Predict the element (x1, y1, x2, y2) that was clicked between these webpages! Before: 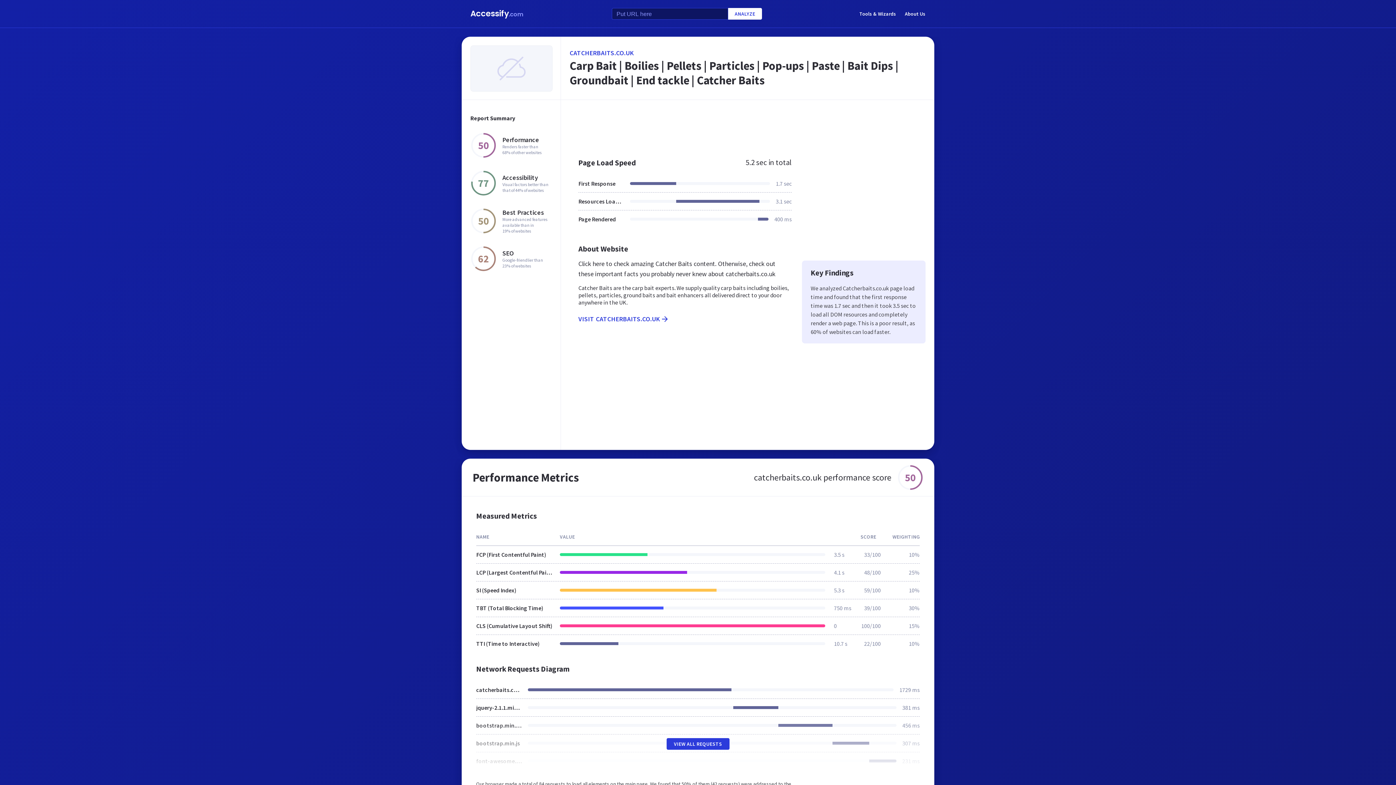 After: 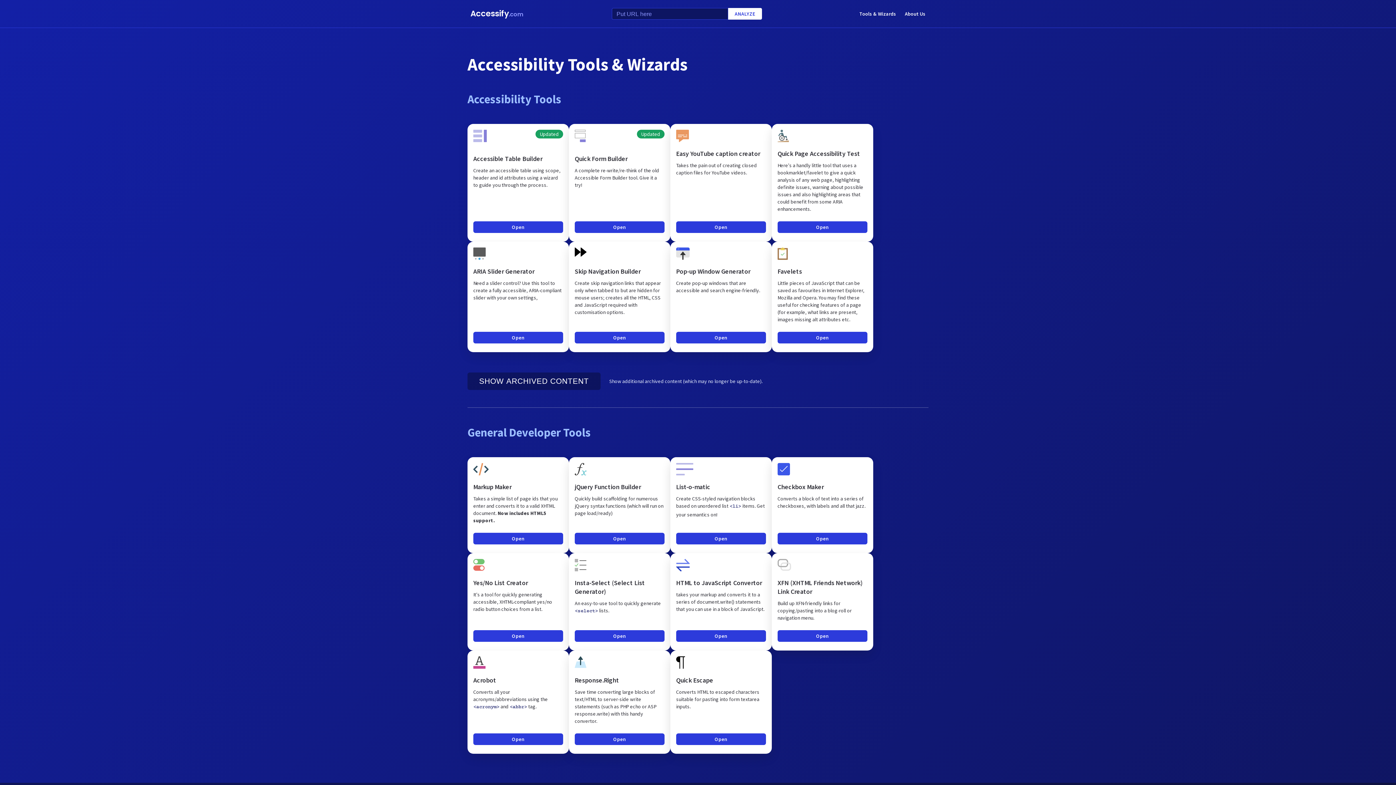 Action: label: Tools & Wizards bbox: (859, 8, 896, 18)